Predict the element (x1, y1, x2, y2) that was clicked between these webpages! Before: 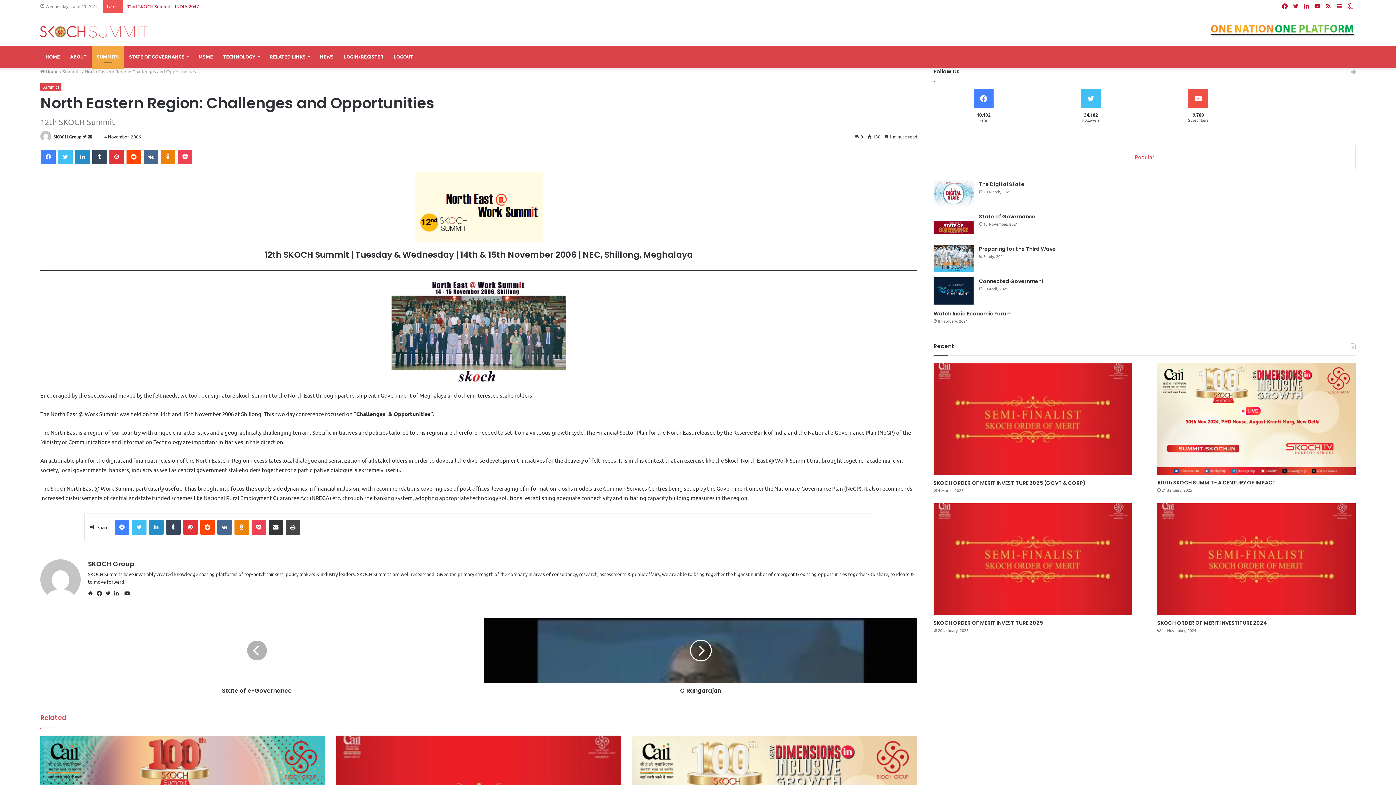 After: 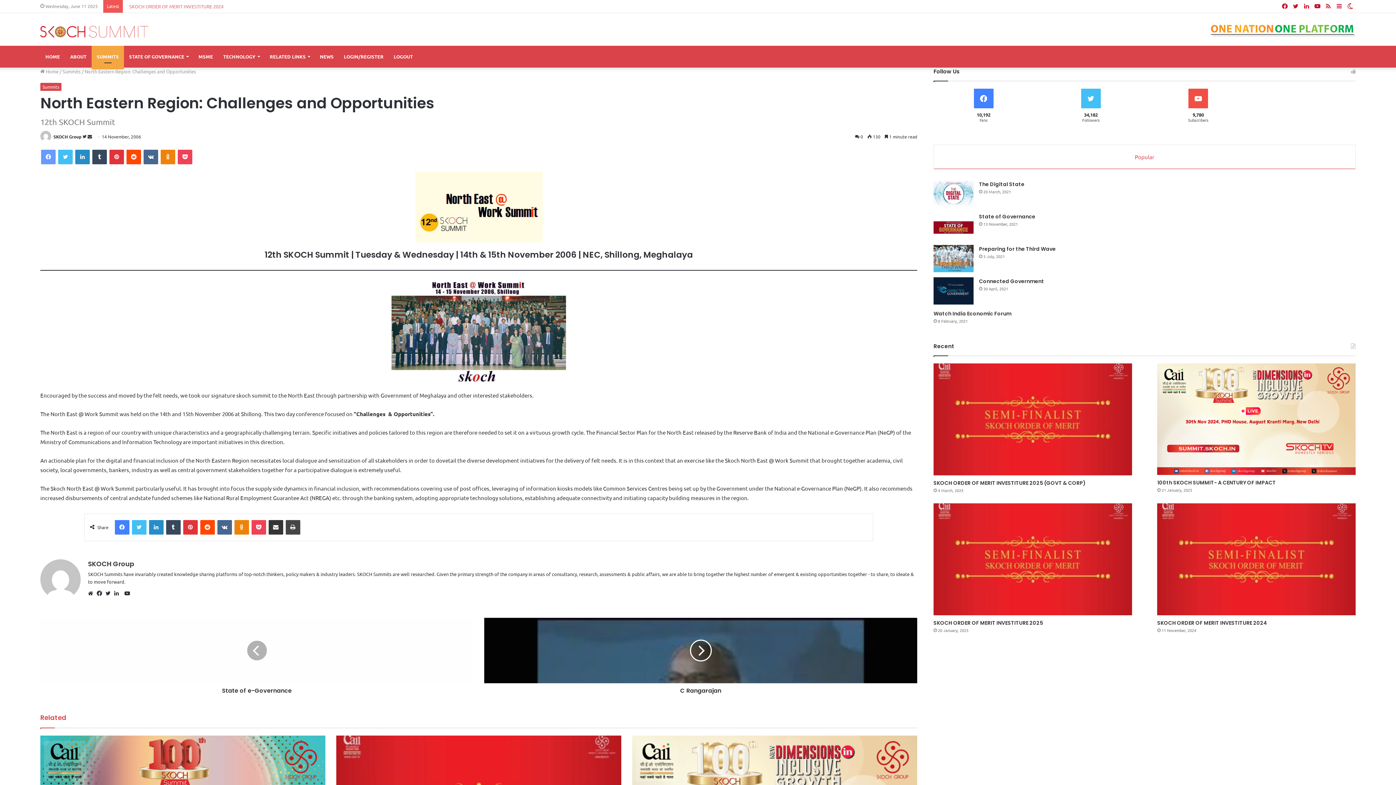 Action: label: Facebook bbox: (41, 149, 55, 164)